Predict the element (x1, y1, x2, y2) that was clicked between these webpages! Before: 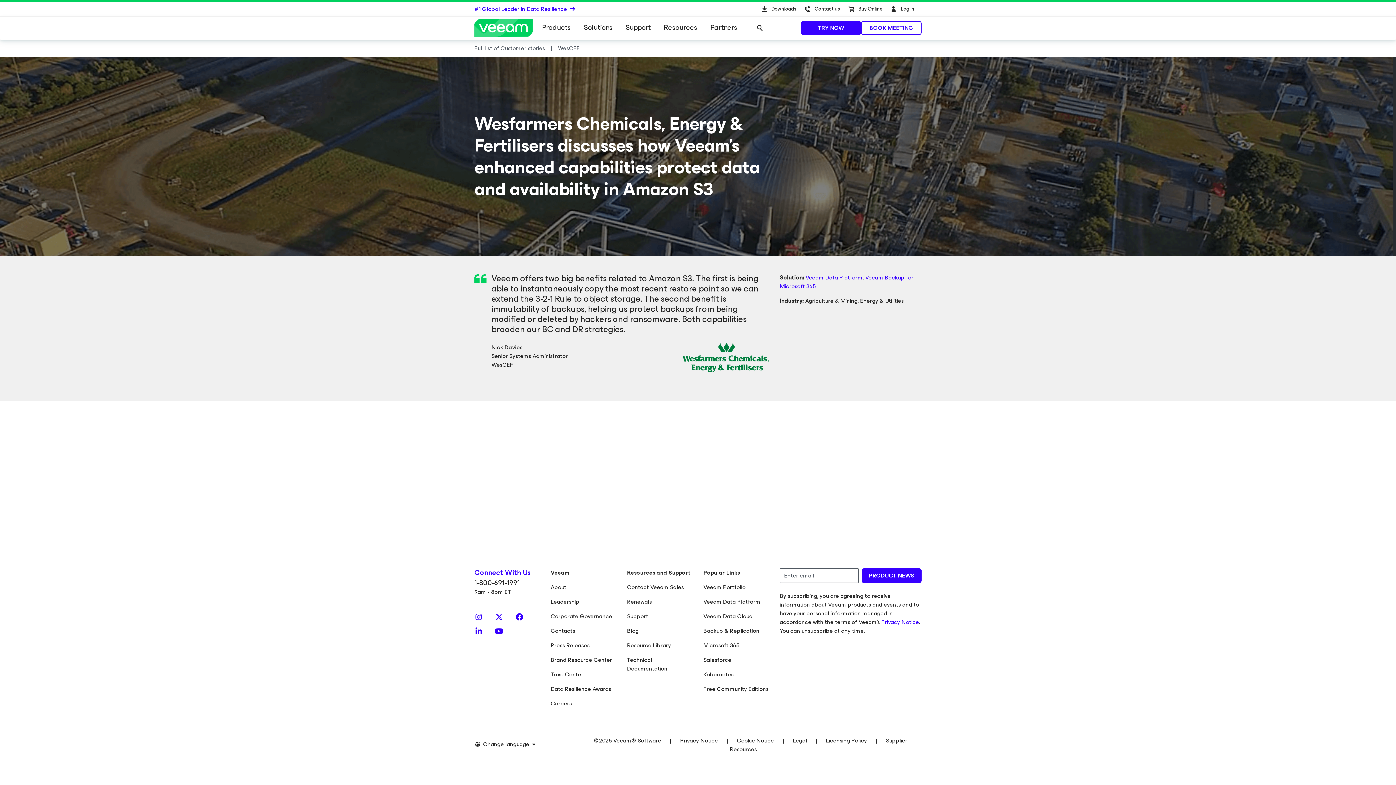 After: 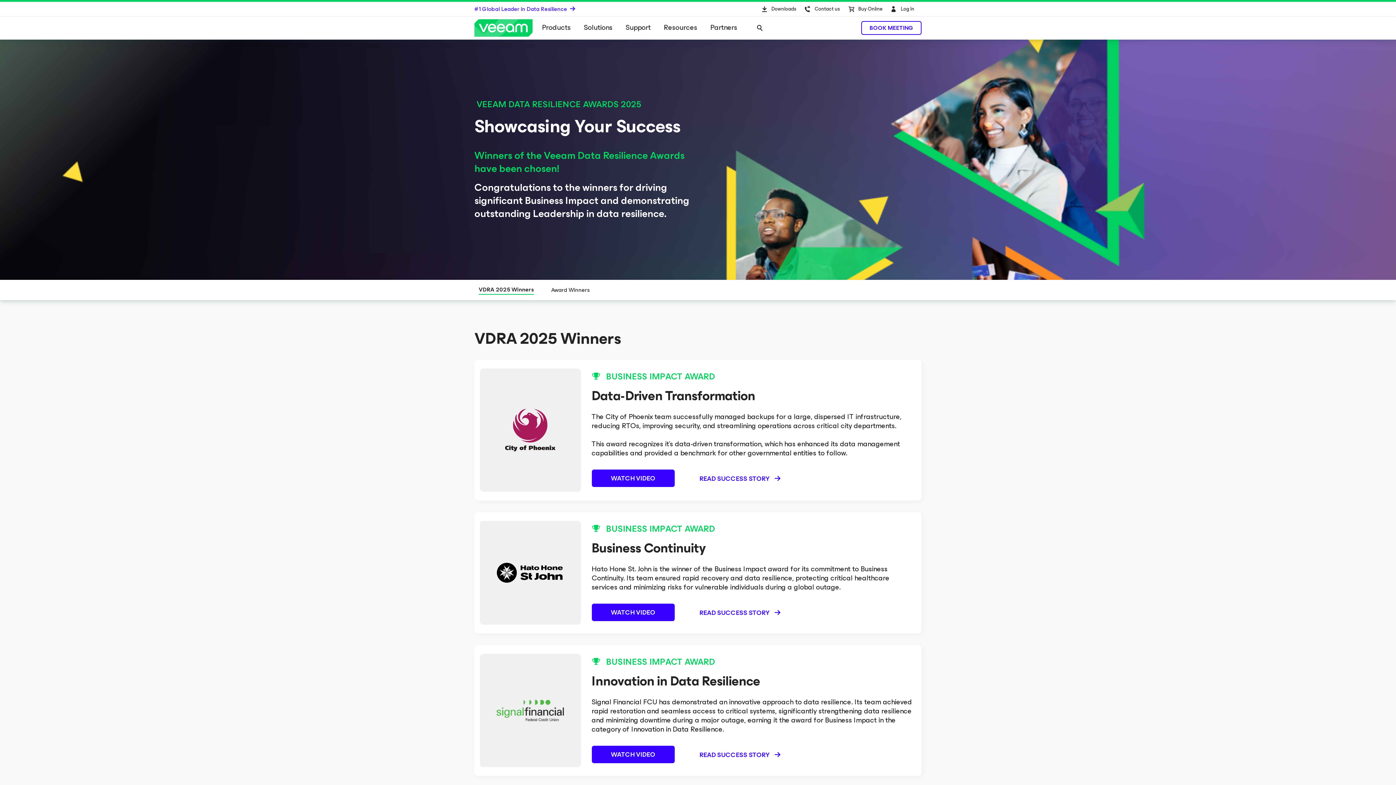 Action: bbox: (550, 684, 611, 694) label: Data Resilience Awards